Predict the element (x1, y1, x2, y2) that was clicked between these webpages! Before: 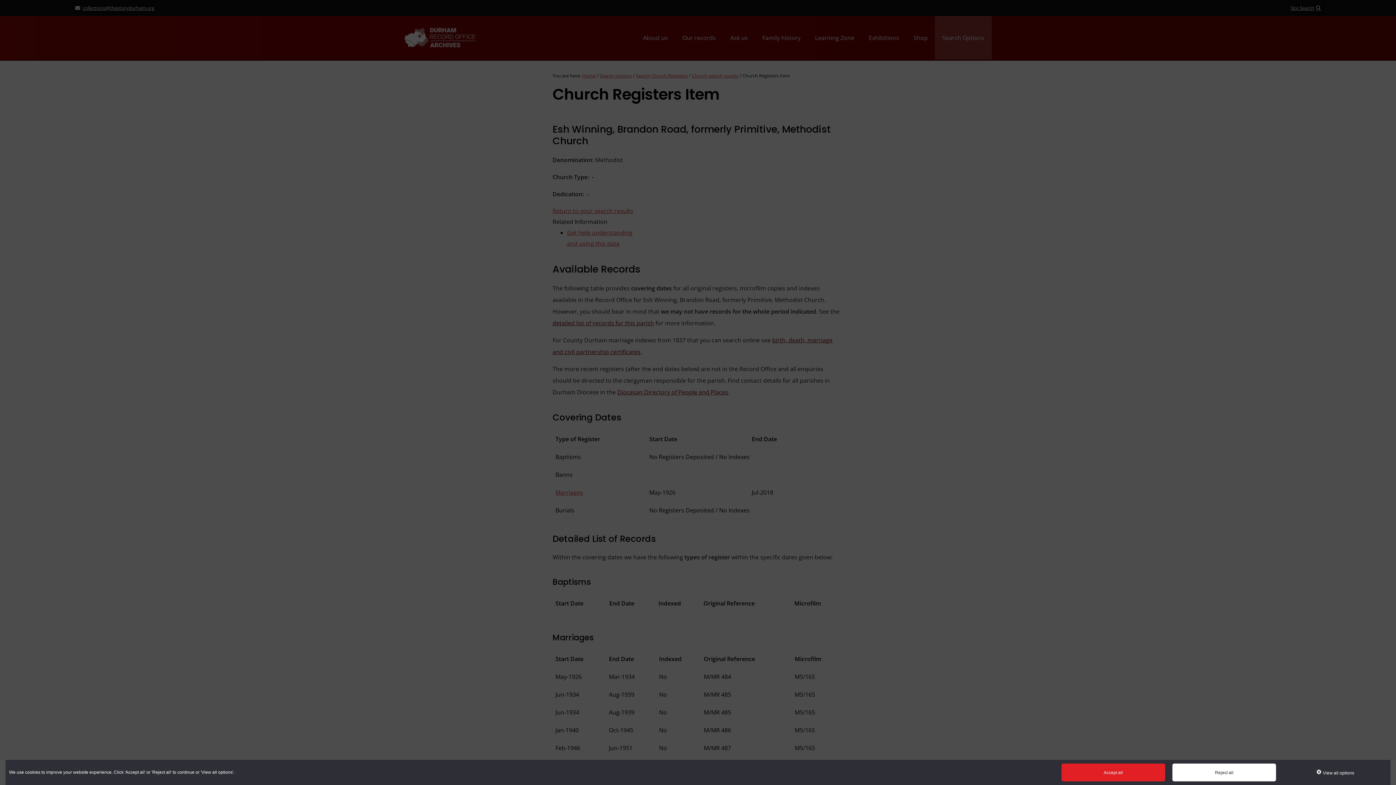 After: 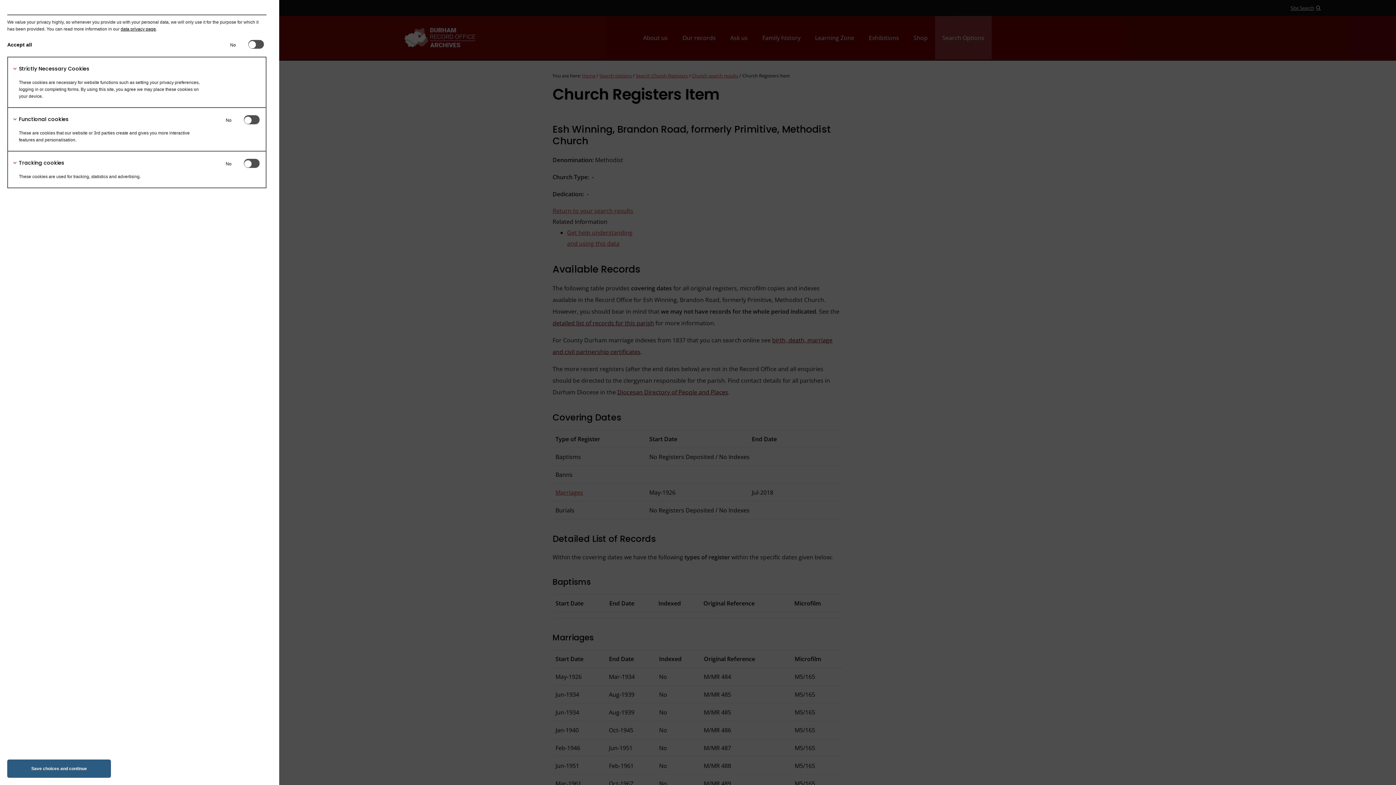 Action: bbox: (1283, 764, 1387, 781) label:  View all options